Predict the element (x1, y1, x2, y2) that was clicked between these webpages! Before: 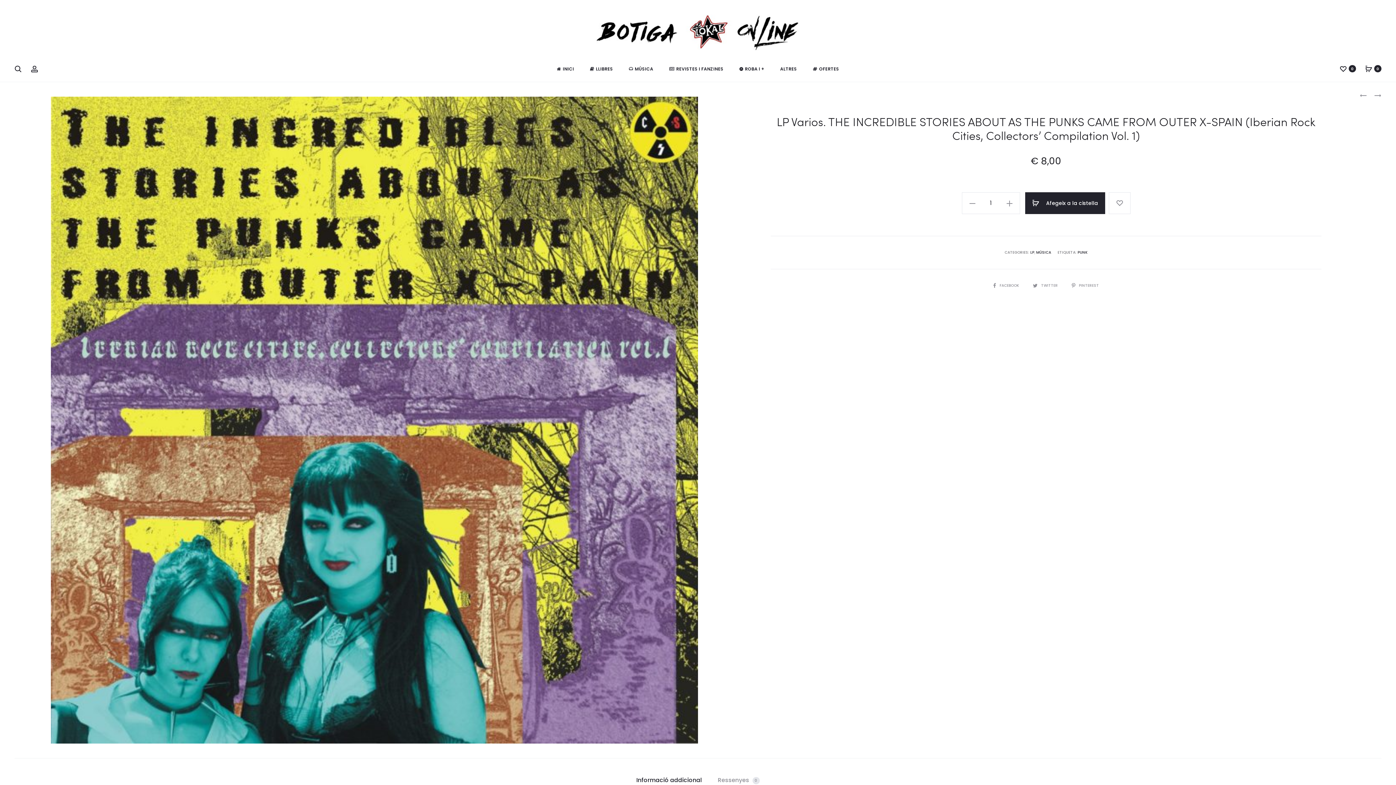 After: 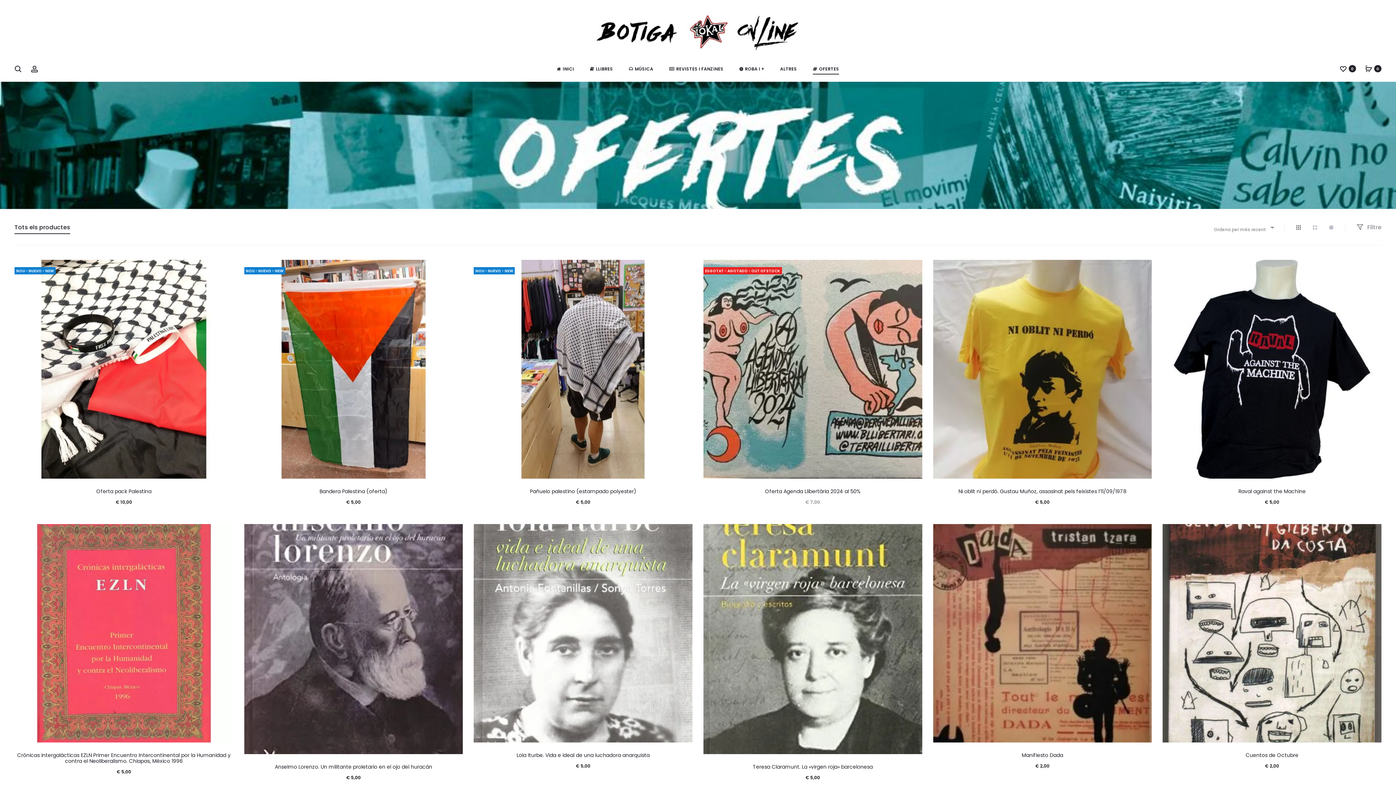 Action: bbox: (813, 64, 839, 73) label: OFERTES